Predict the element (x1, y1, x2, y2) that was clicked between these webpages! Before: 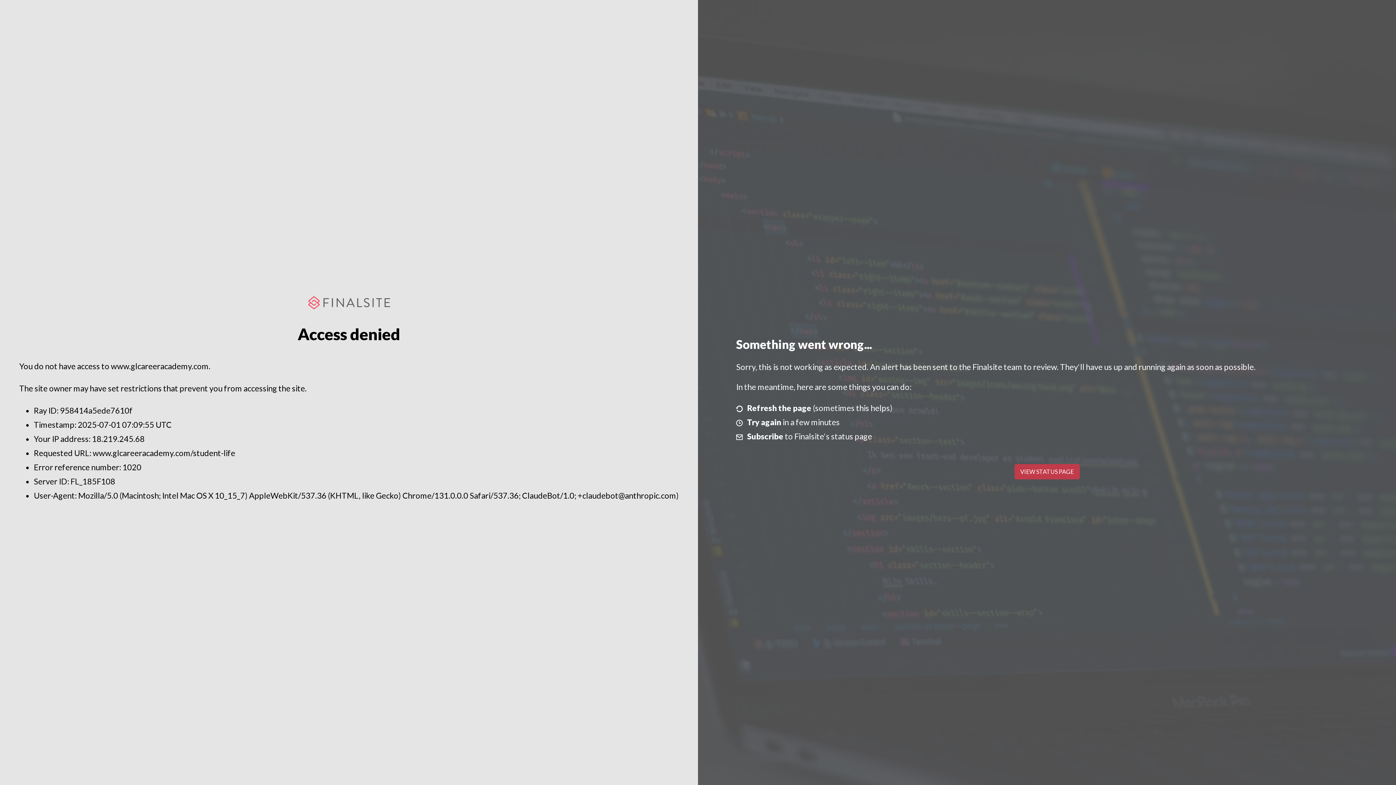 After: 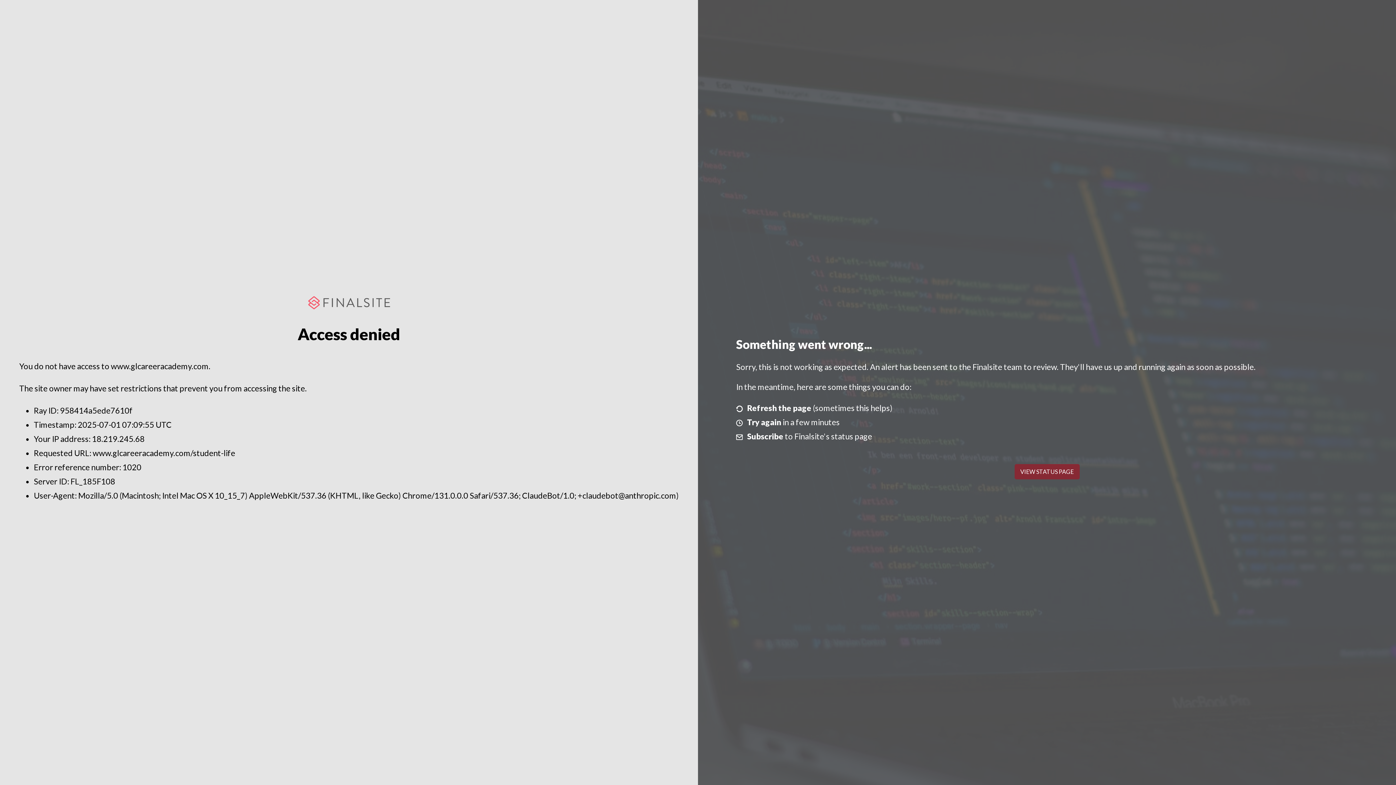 Action: label: VIEW STATUS PAGE bbox: (1014, 464, 1079, 479)